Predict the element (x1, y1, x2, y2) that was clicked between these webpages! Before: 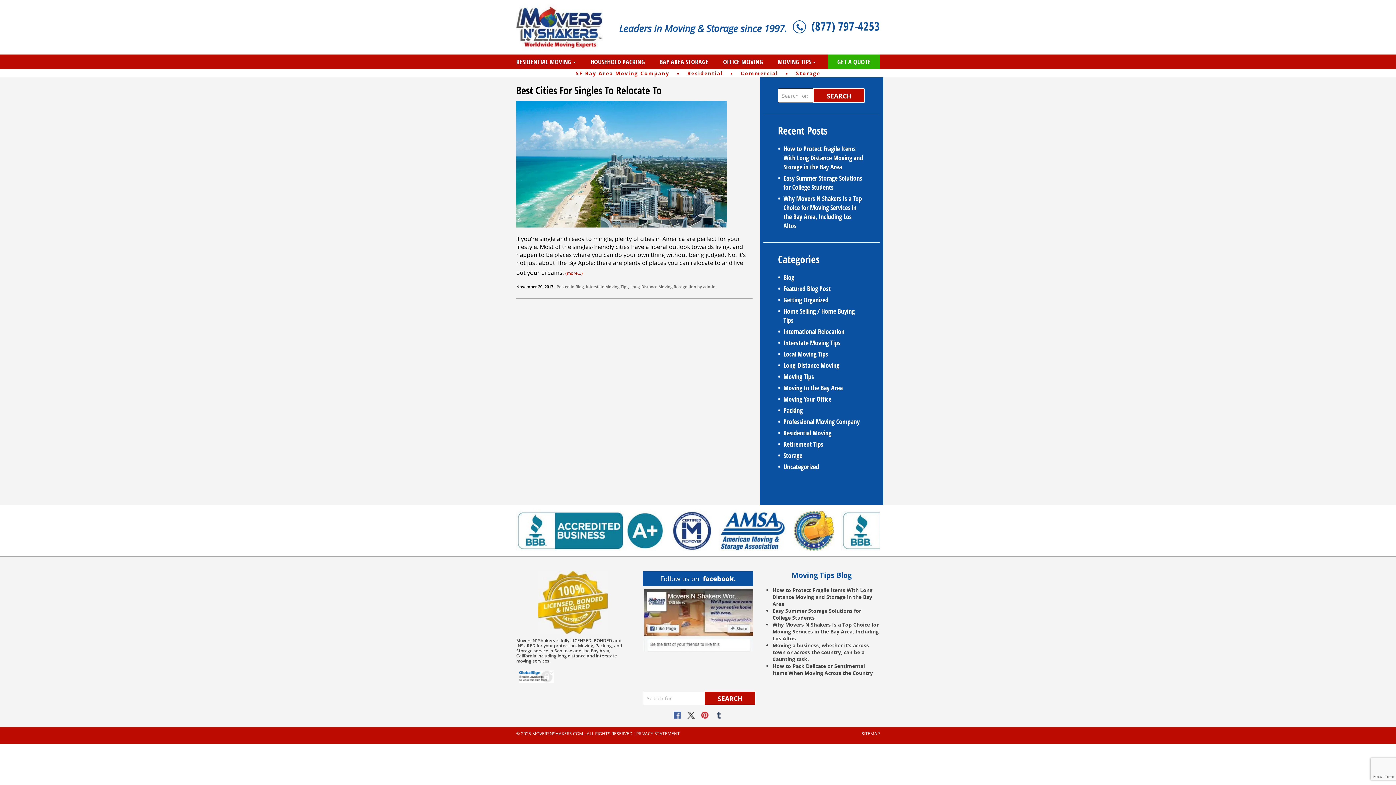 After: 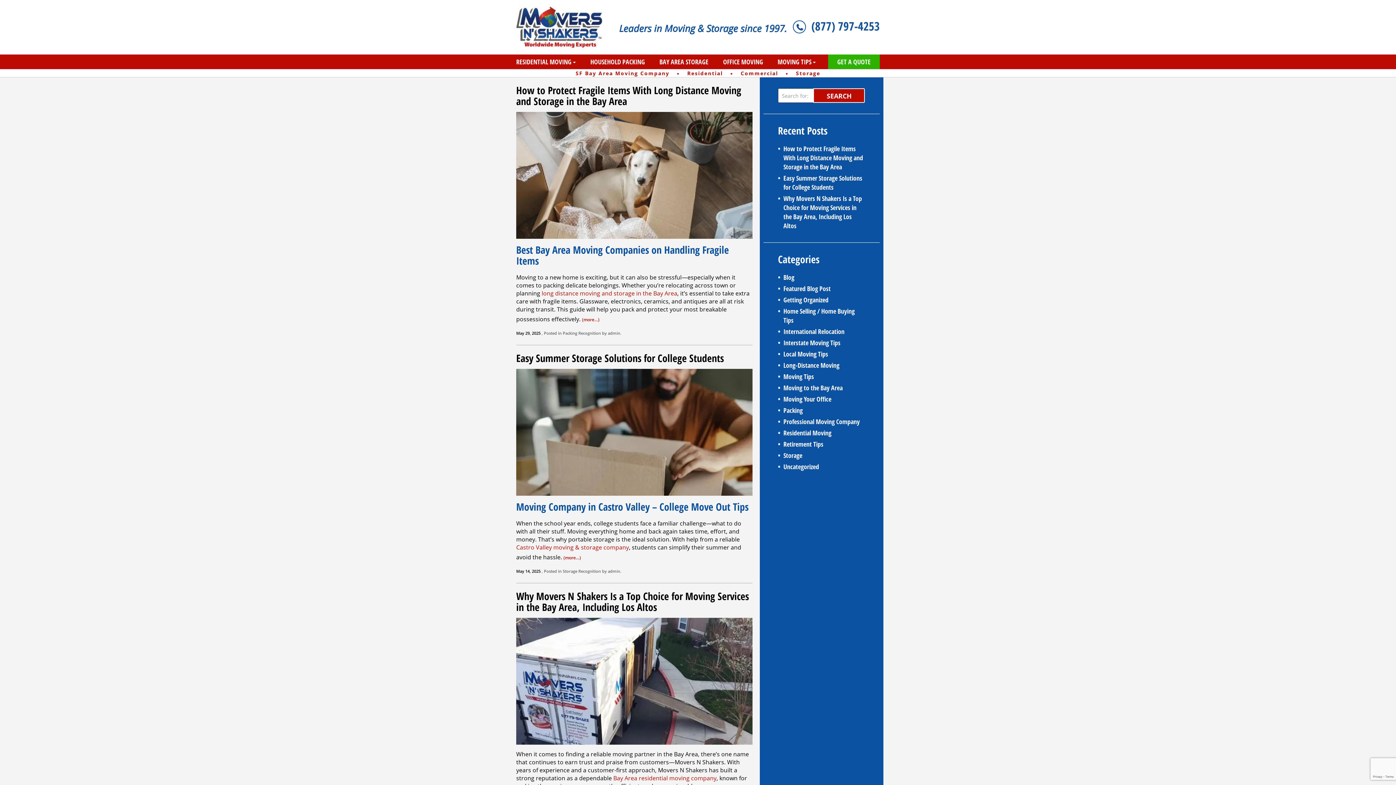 Action: label: admin bbox: (703, 284, 715, 289)